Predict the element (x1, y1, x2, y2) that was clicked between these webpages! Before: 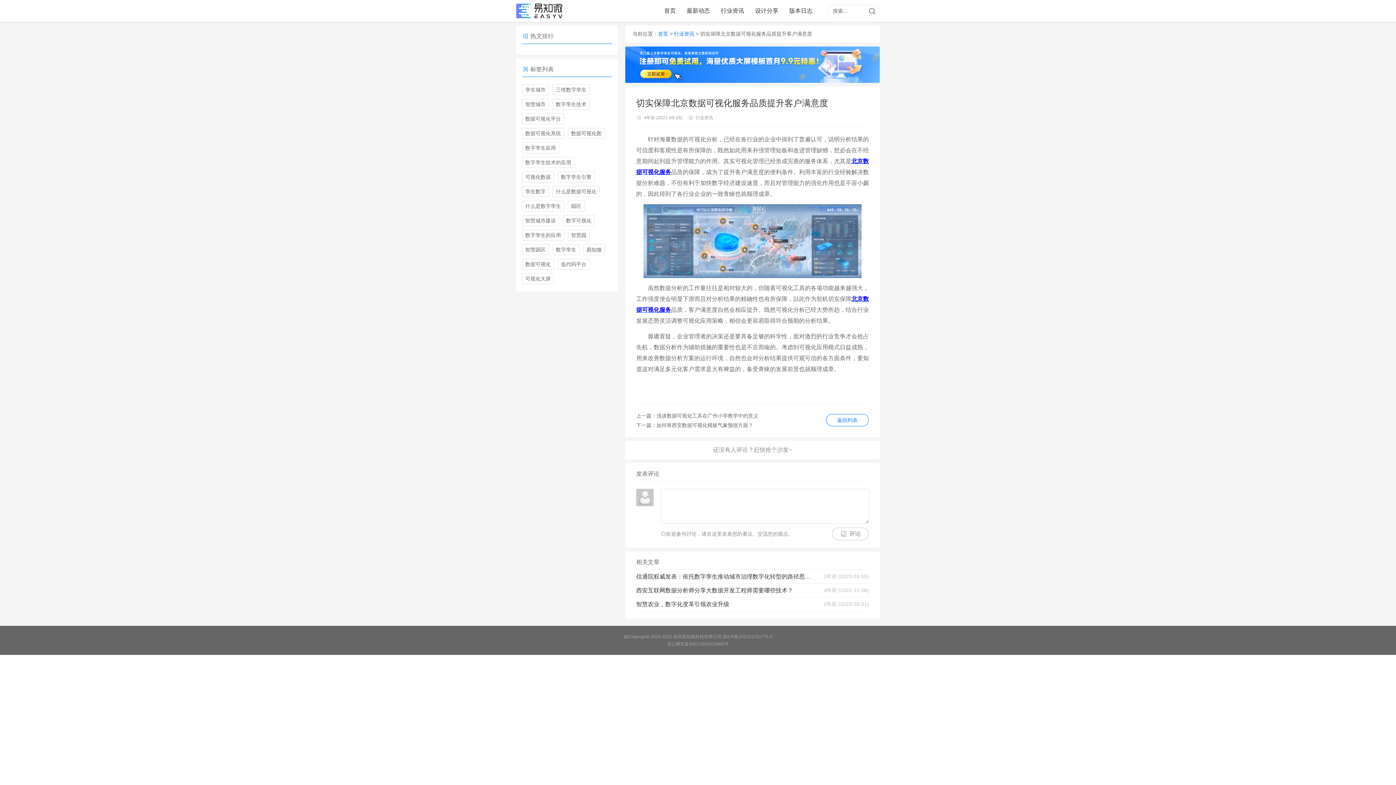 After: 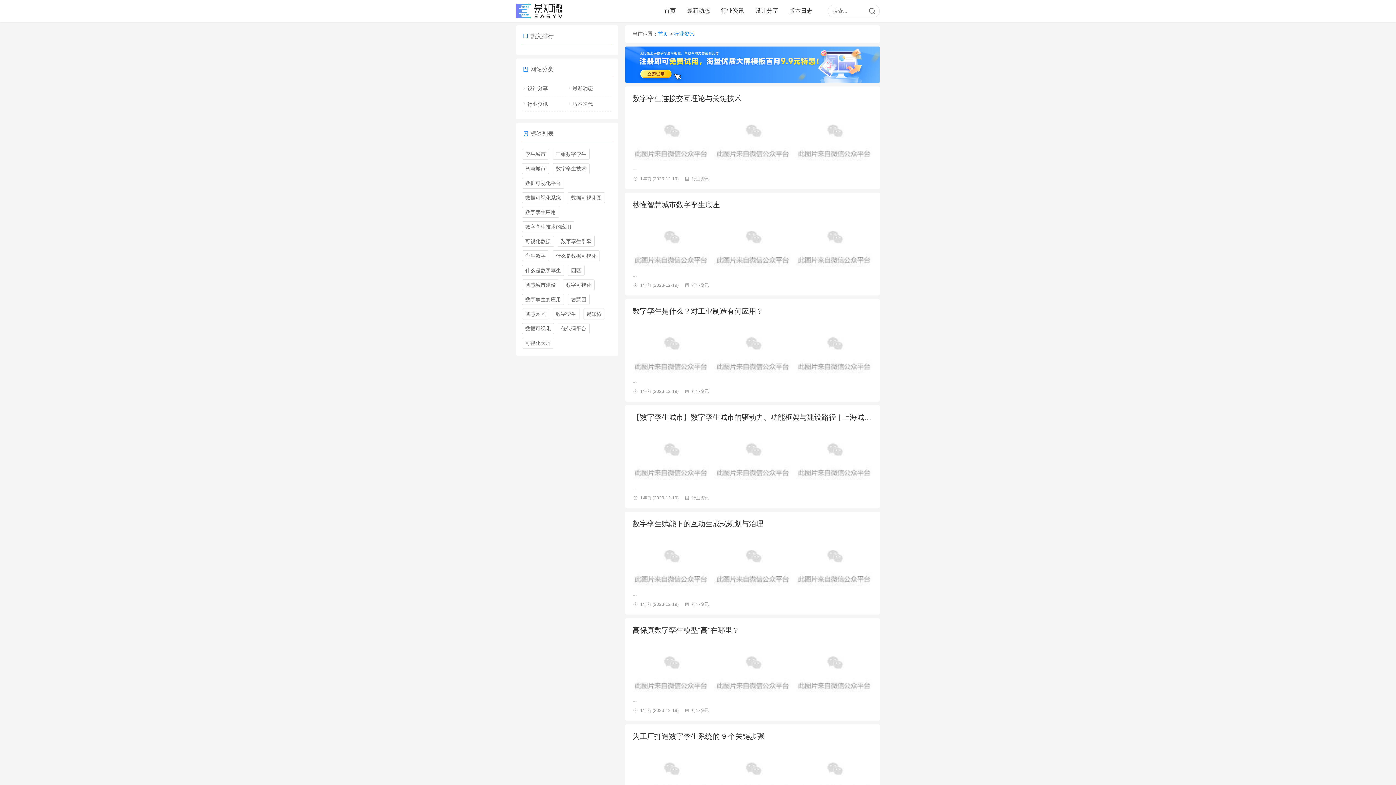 Action: bbox: (721, 0, 744, 21) label: 行业资讯